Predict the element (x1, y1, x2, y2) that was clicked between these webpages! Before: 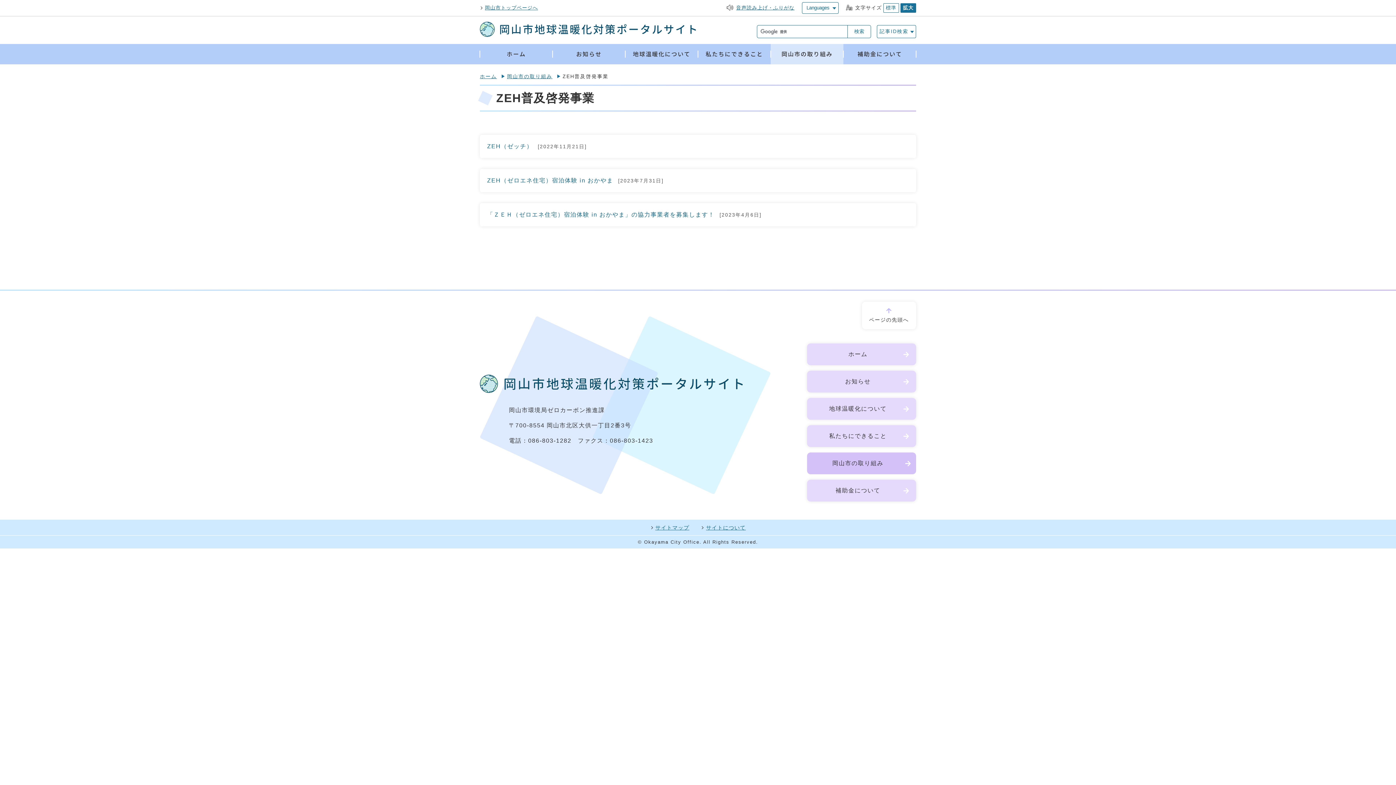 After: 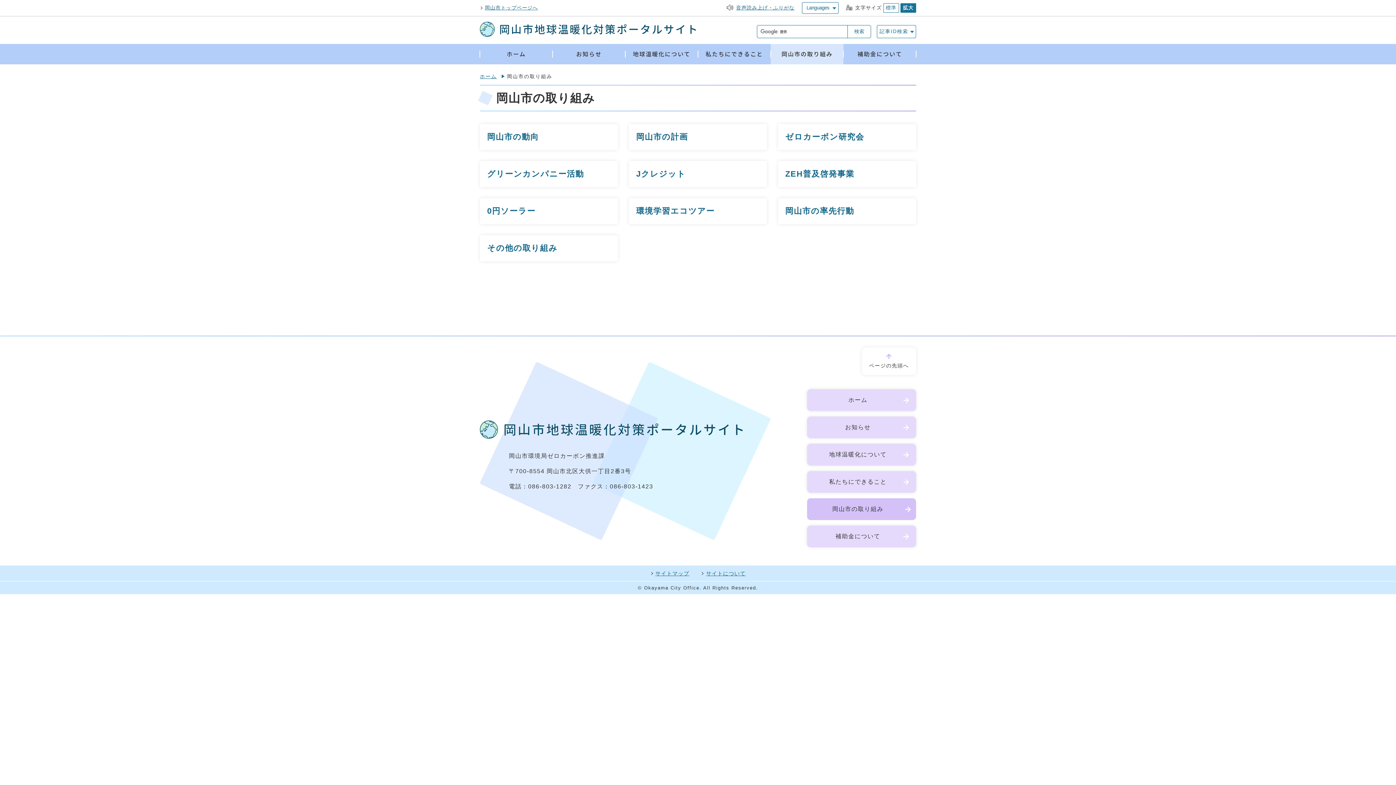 Action: bbox: (770, 44, 843, 64) label: 岡山市の取り組み